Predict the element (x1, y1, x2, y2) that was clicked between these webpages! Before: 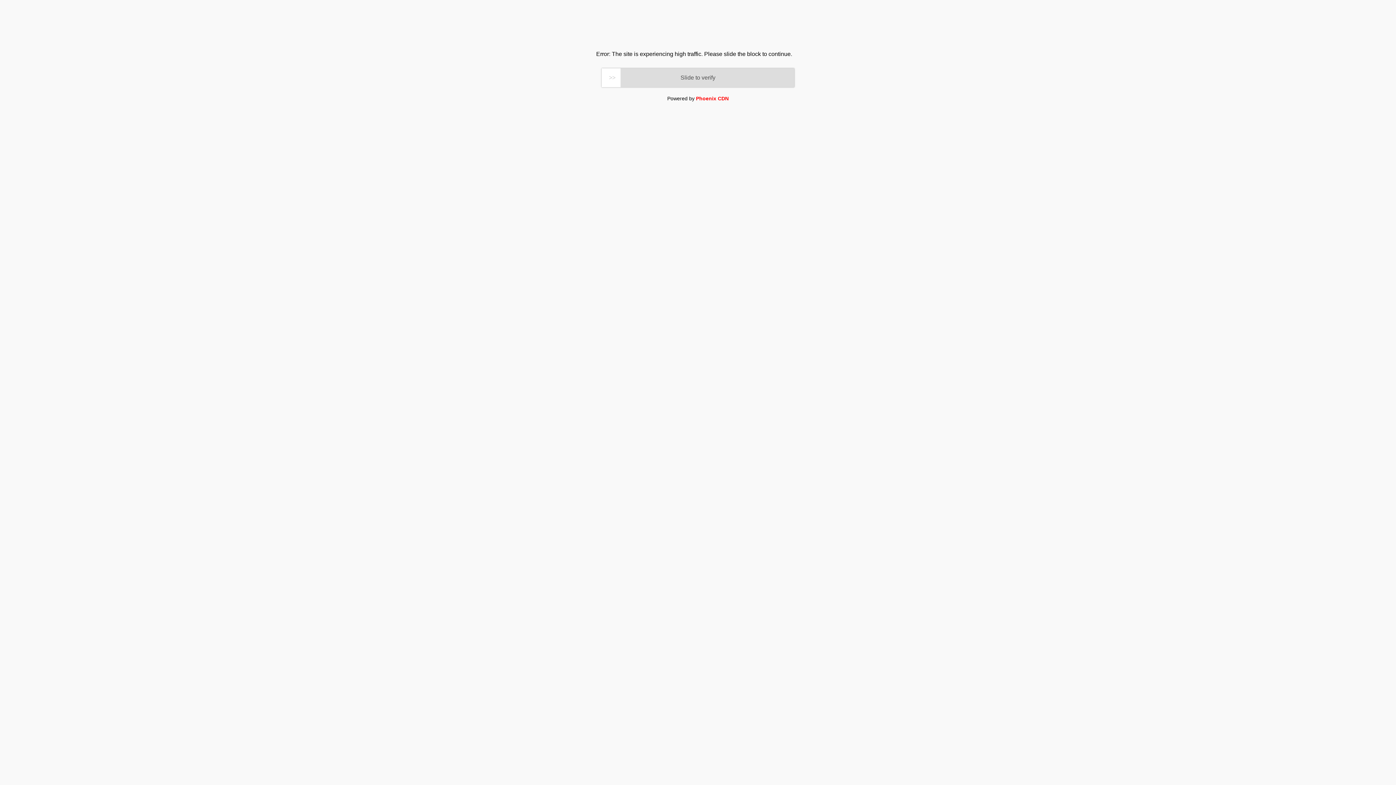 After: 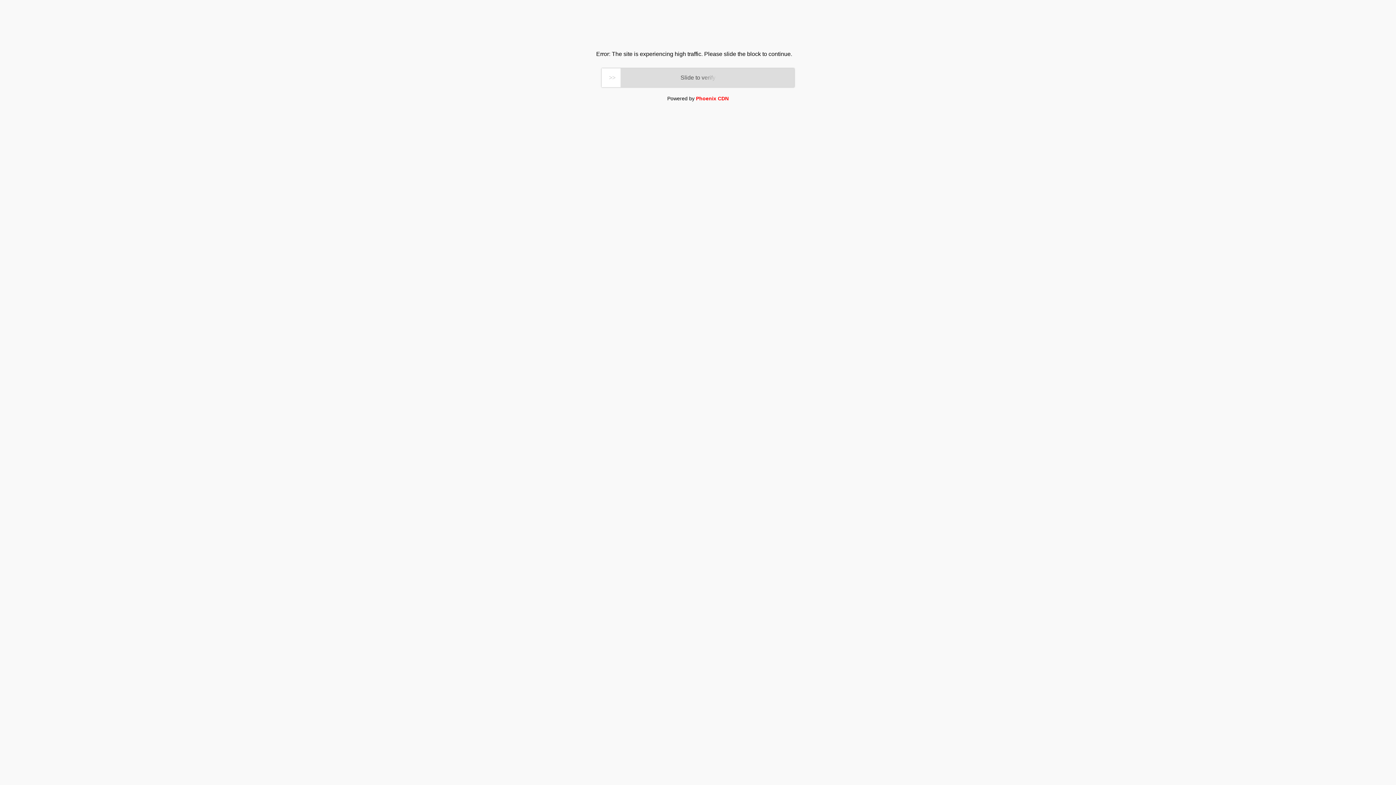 Action: bbox: (696, 95, 728, 101) label: Phoenix CDN